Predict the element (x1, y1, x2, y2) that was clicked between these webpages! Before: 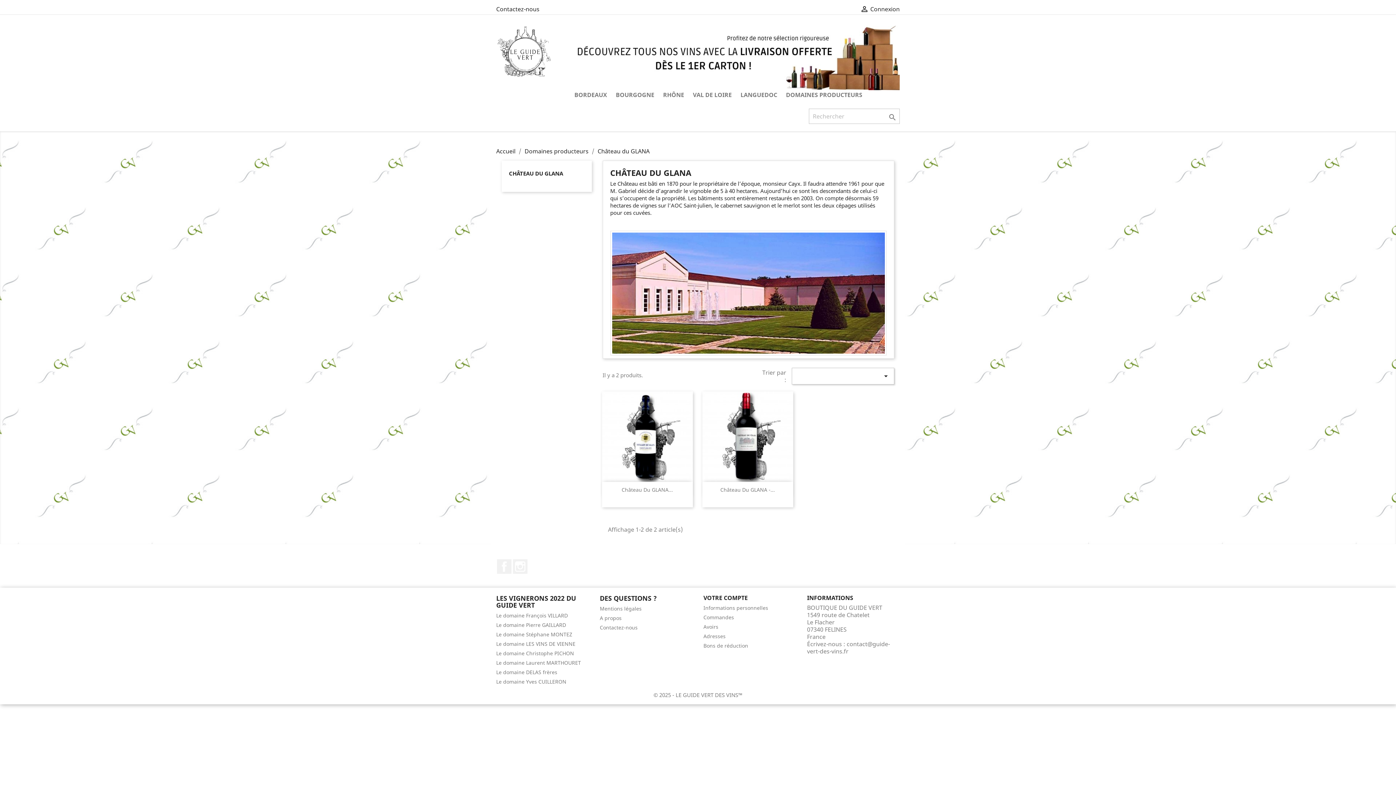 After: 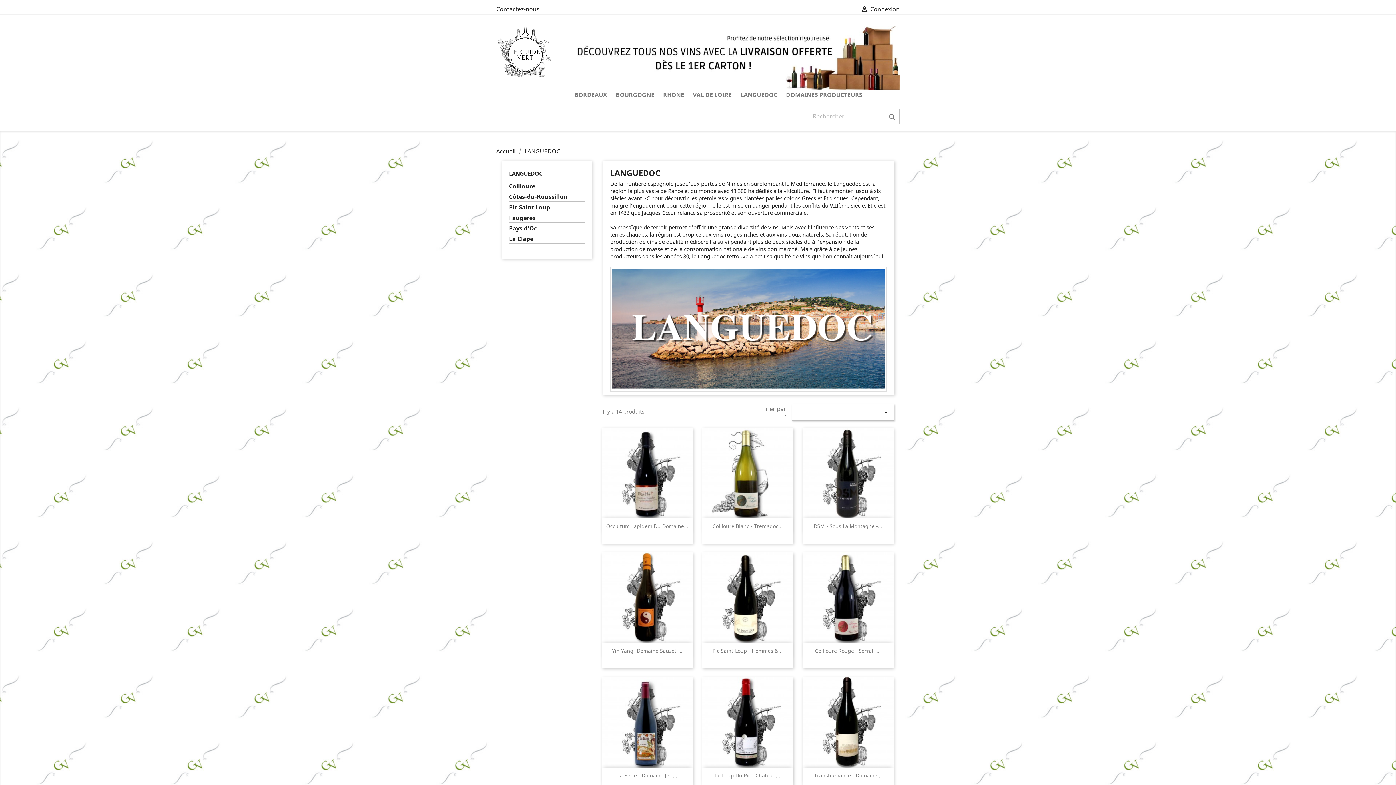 Action: label: LANGUEDOC bbox: (737, 90, 781, 100)